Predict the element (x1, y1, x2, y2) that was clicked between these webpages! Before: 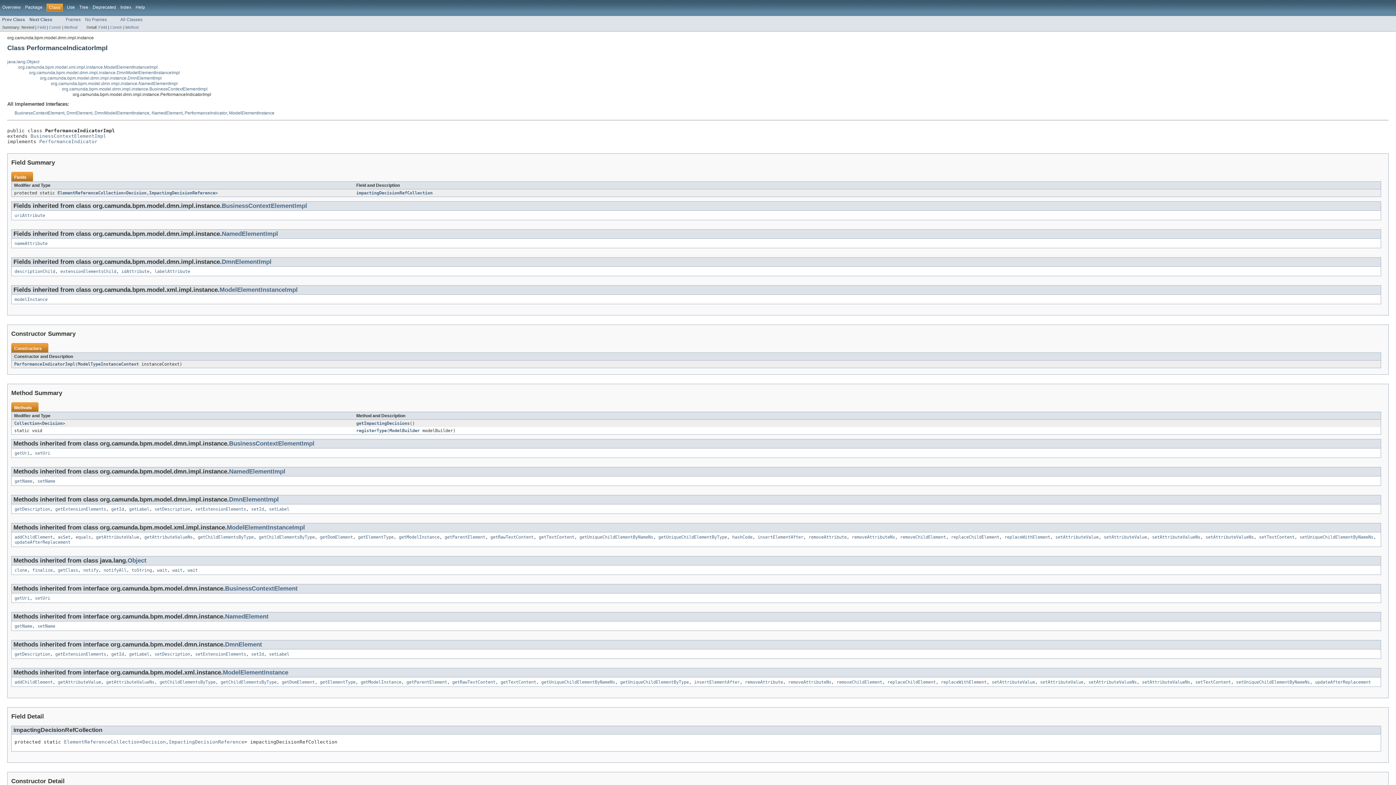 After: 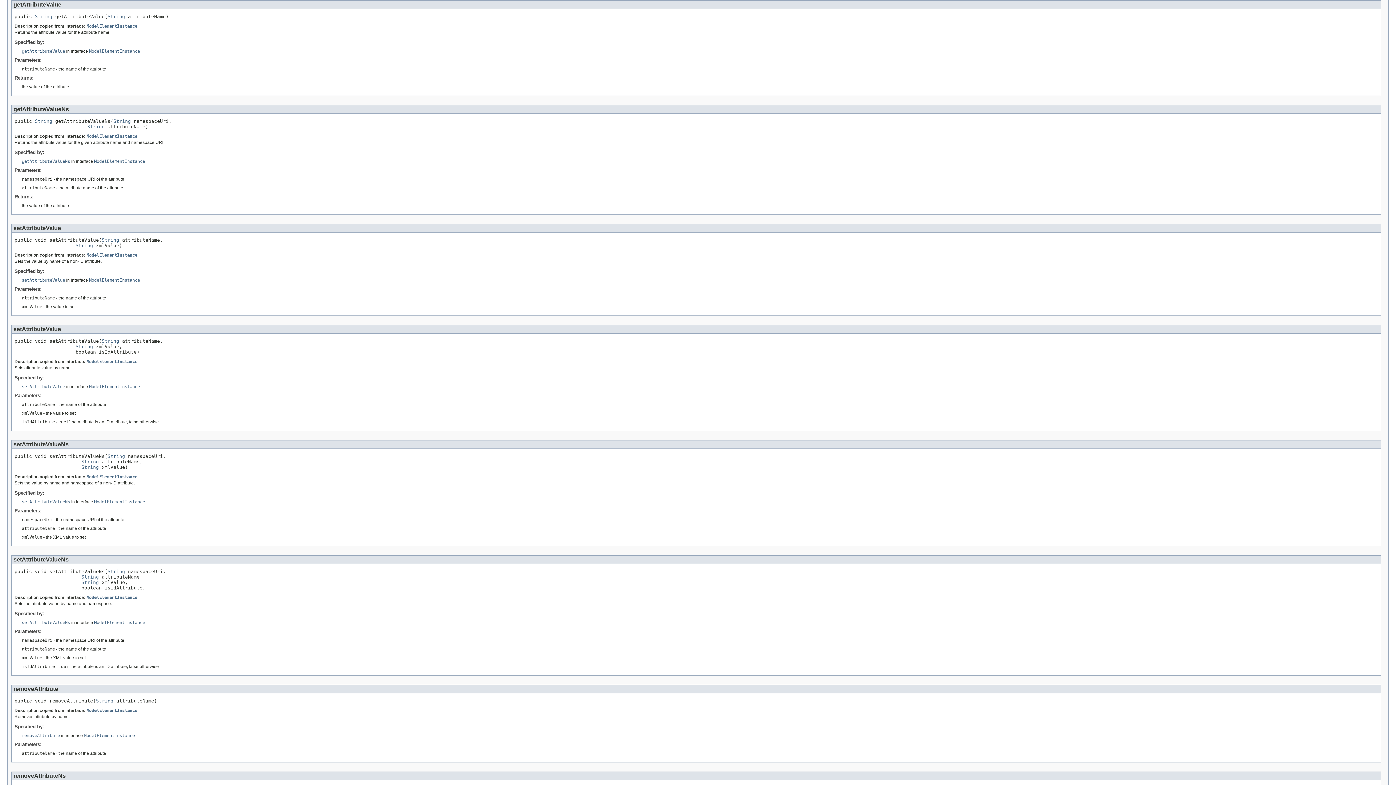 Action: label: getAttributeValue bbox: (96, 535, 139, 540)